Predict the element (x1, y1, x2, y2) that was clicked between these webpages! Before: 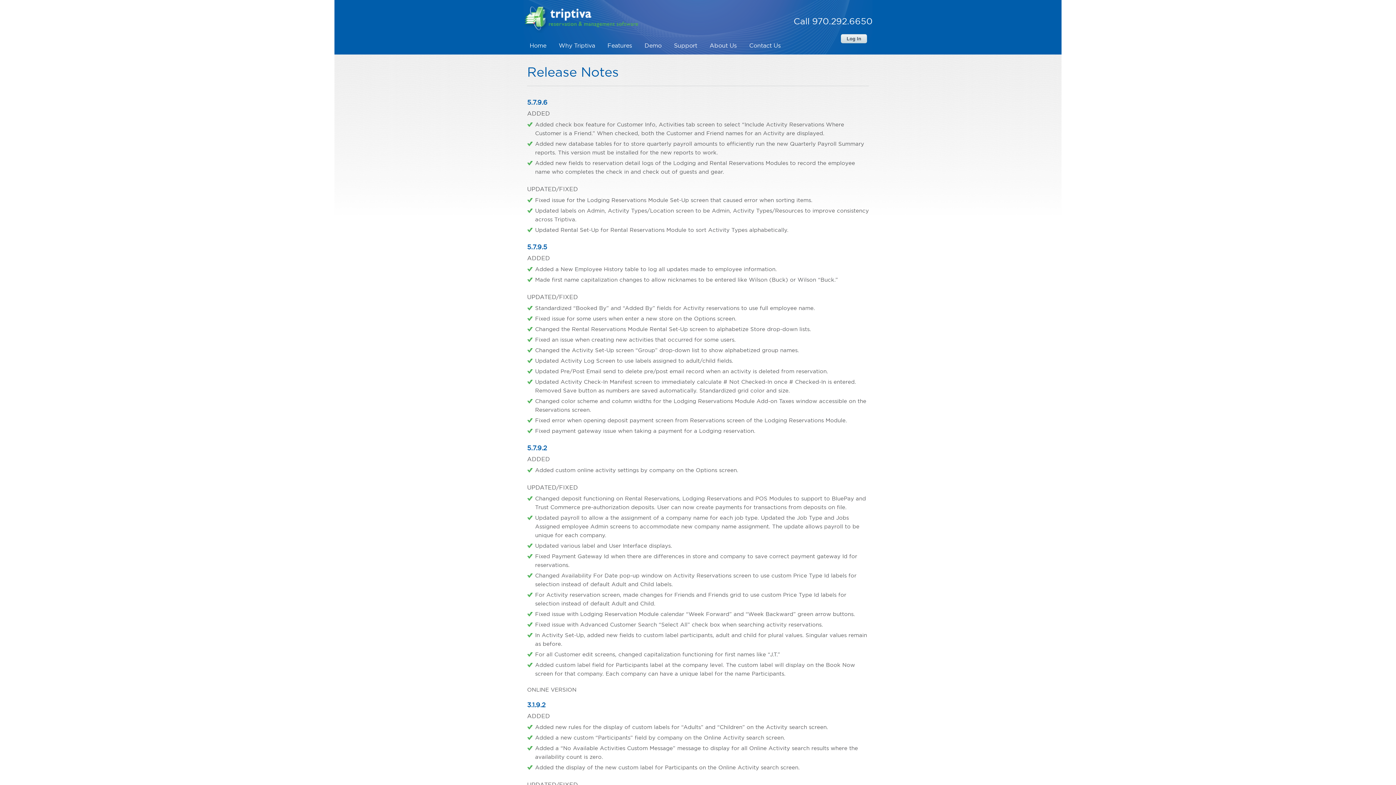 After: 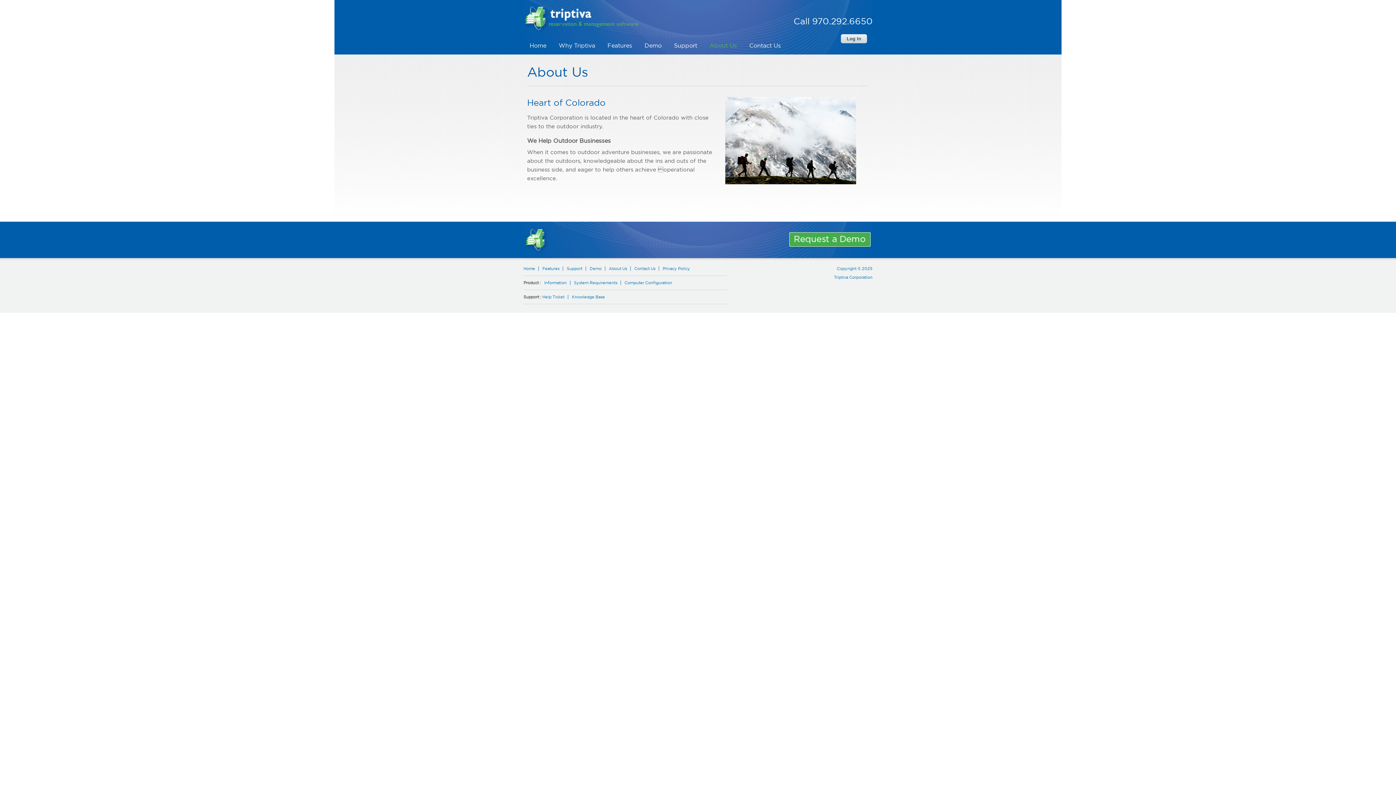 Action: label: About Us bbox: (703, 36, 743, 54)